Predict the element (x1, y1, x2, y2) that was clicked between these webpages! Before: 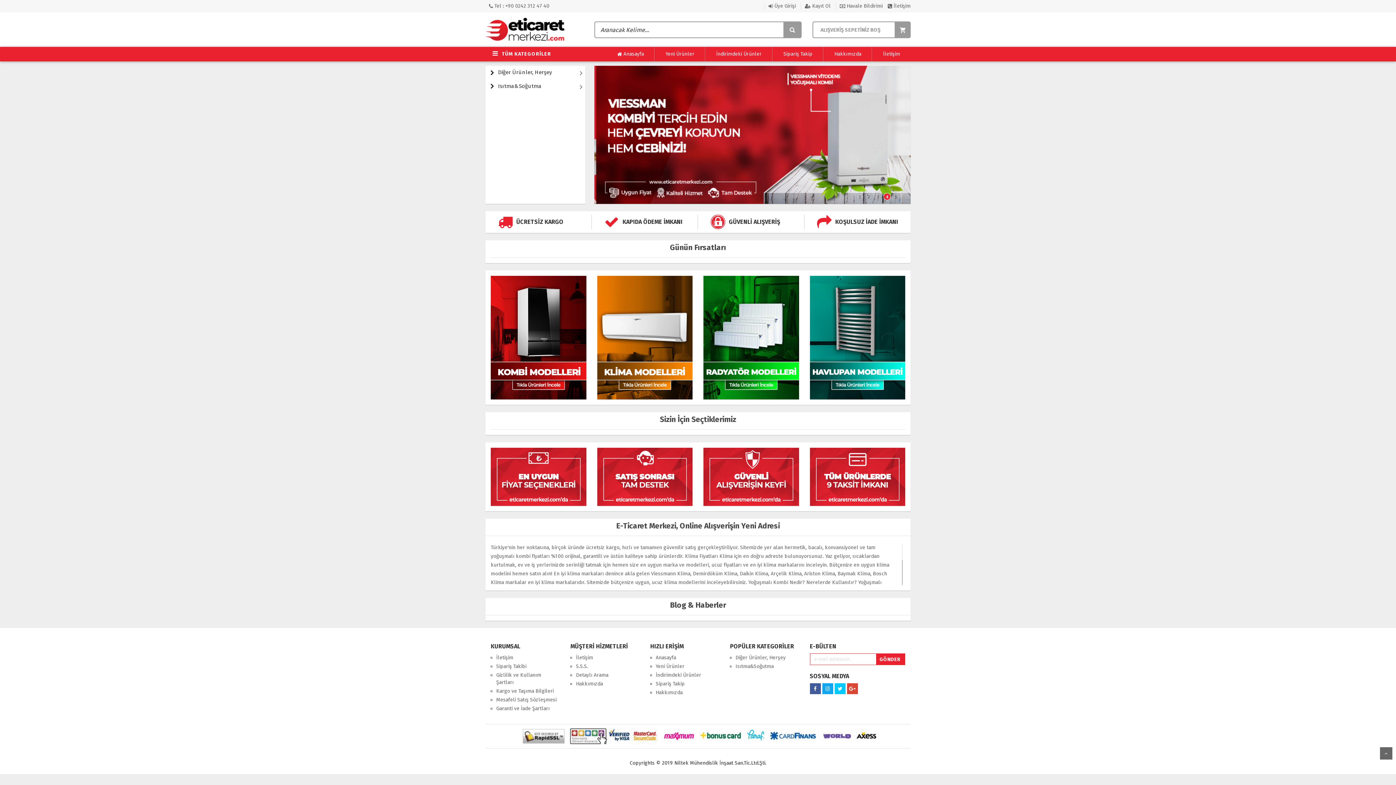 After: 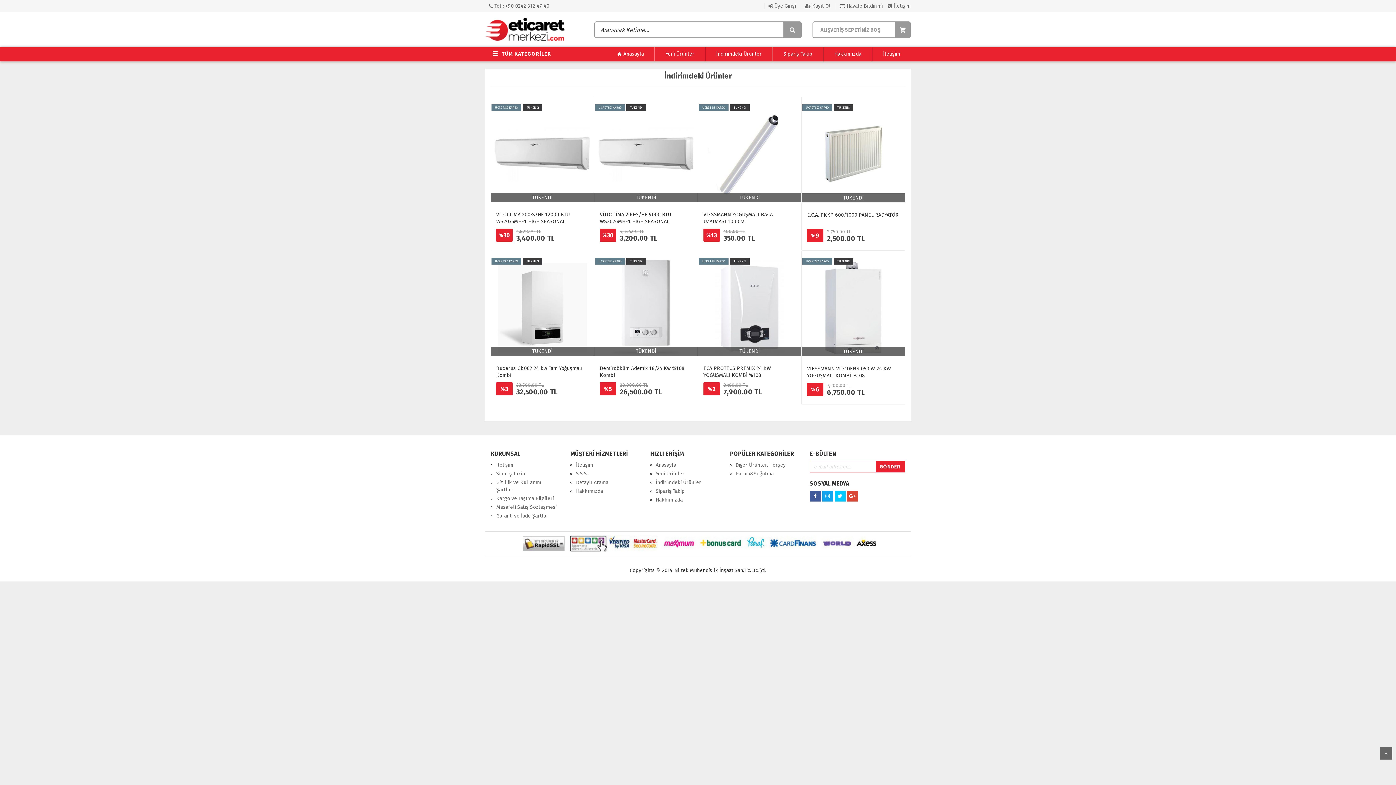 Action: bbox: (655, 672, 701, 678) label: İndirimdeki Ürünler